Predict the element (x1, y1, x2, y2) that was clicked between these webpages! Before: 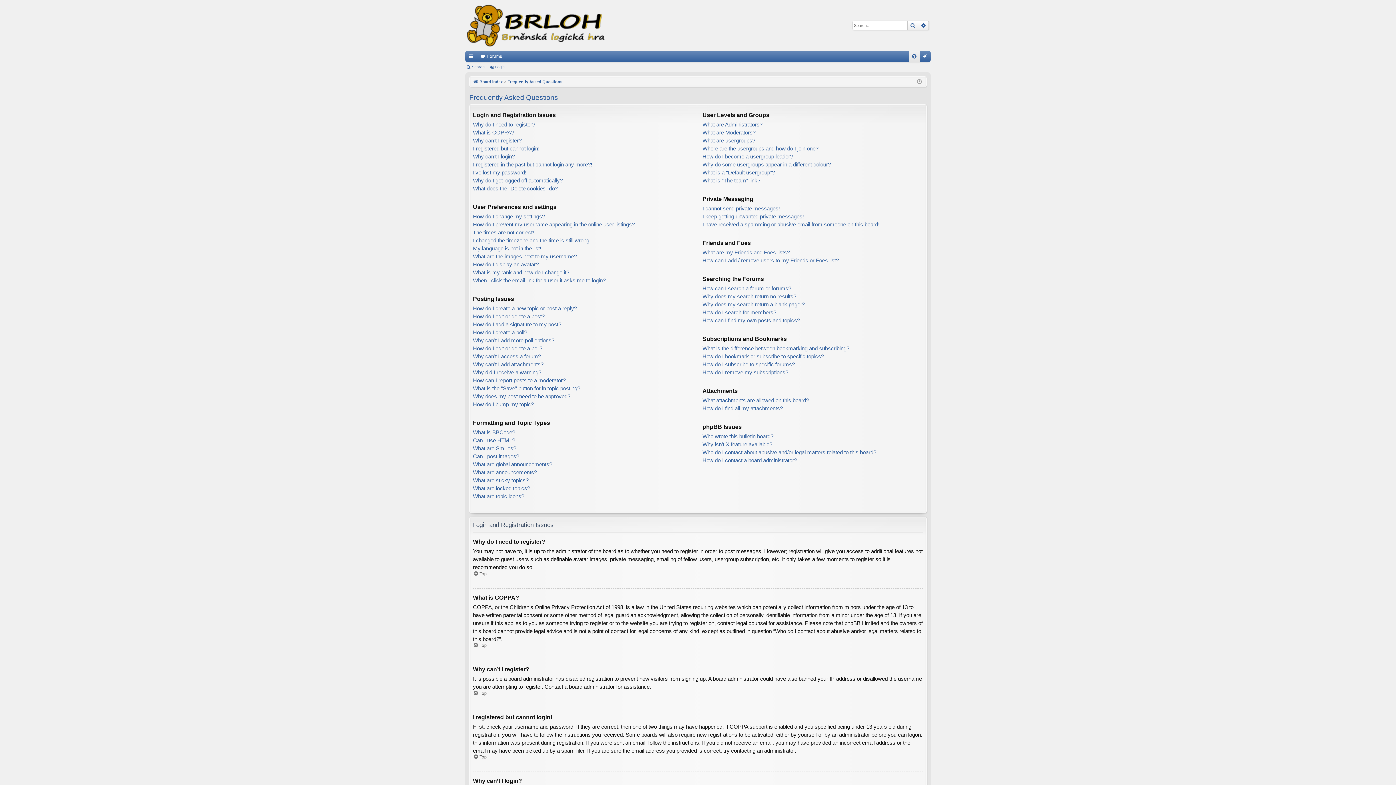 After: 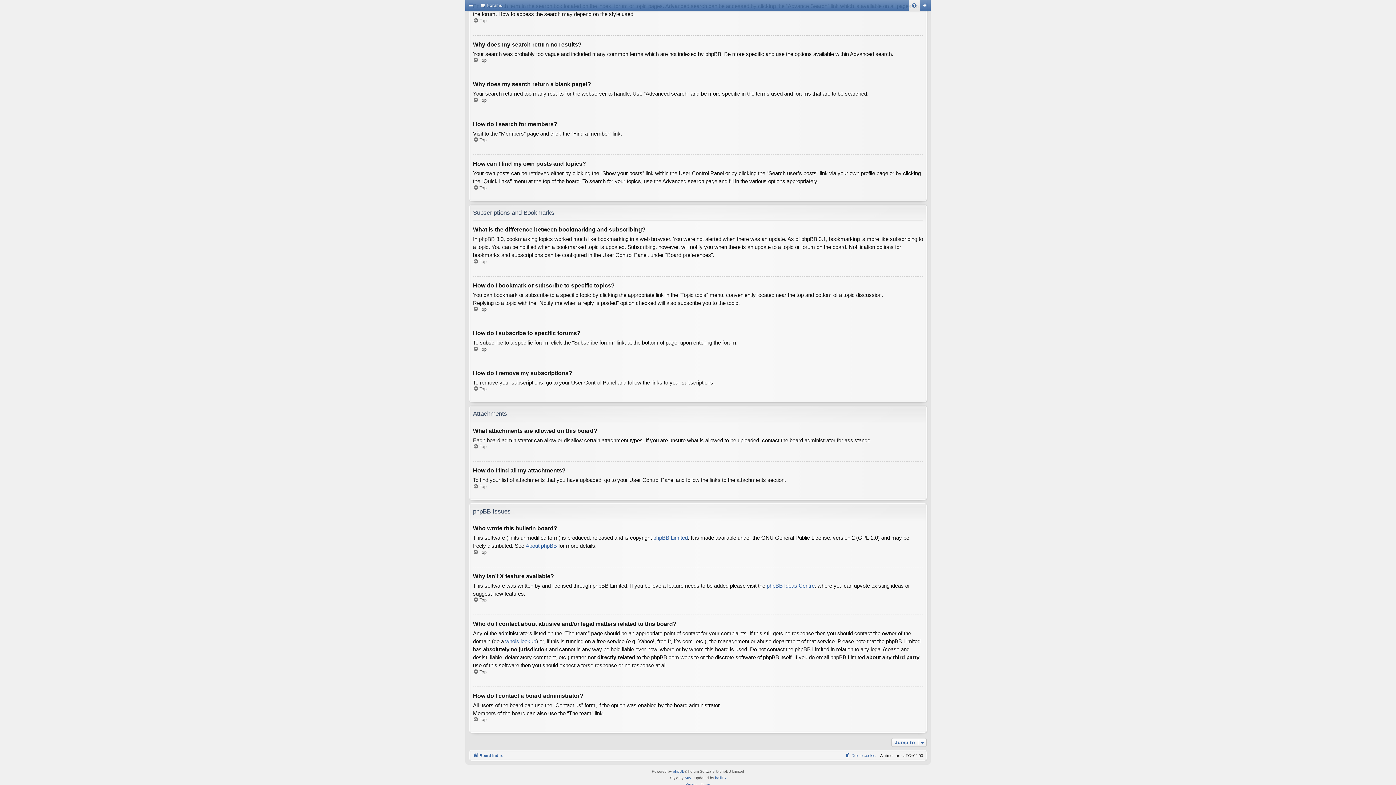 Action: bbox: (702, 456, 797, 464) label: How do I contact a board administrator?